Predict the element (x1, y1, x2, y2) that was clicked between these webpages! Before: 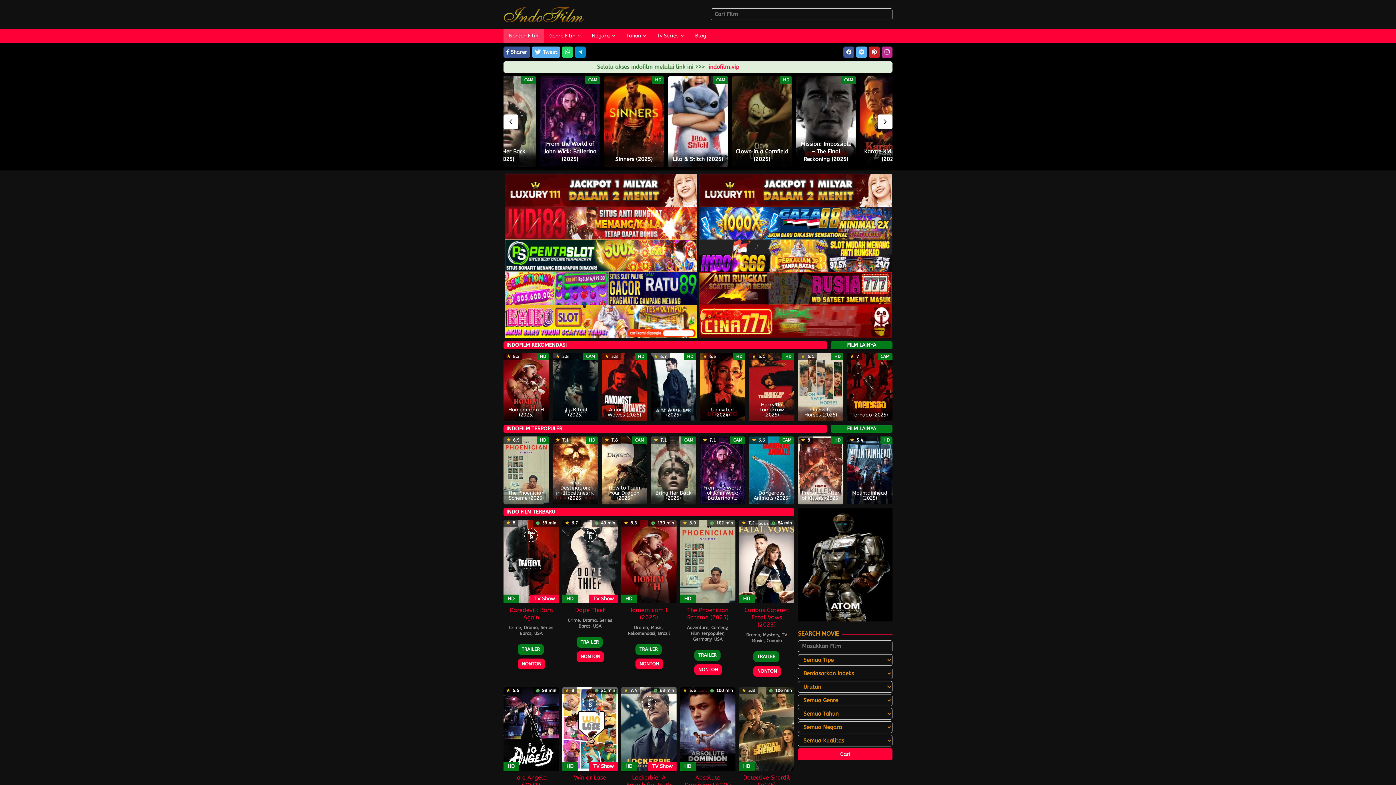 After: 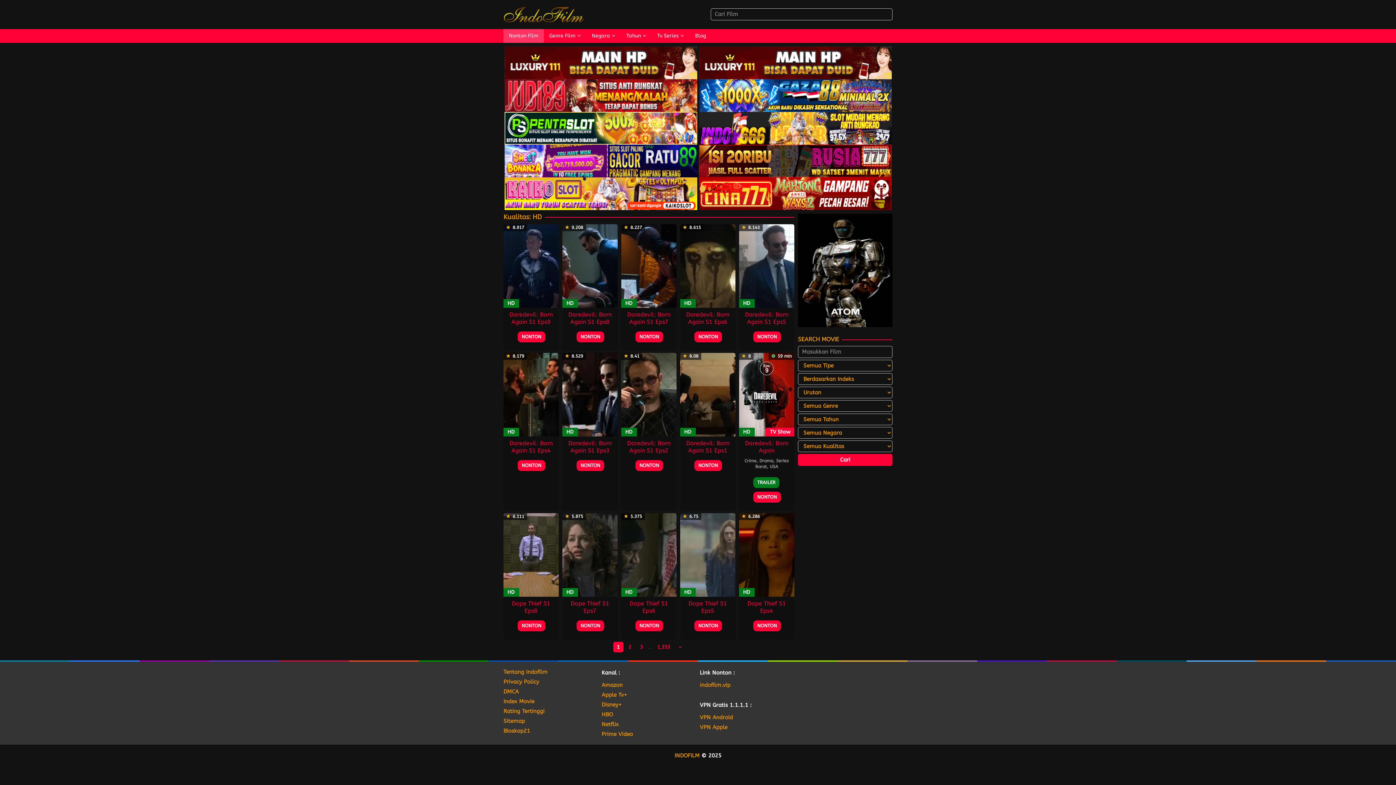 Action: bbox: (562, 595, 578, 603) label: HD